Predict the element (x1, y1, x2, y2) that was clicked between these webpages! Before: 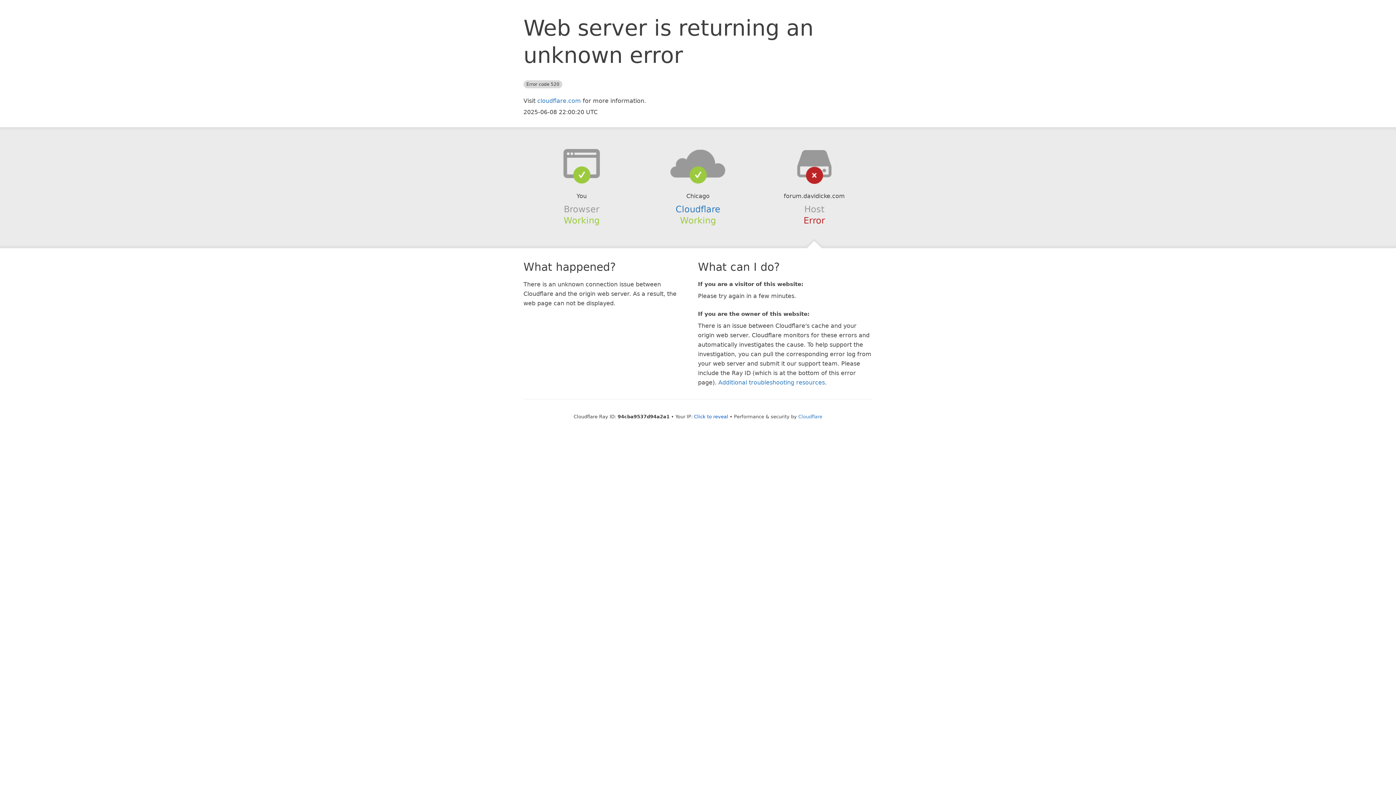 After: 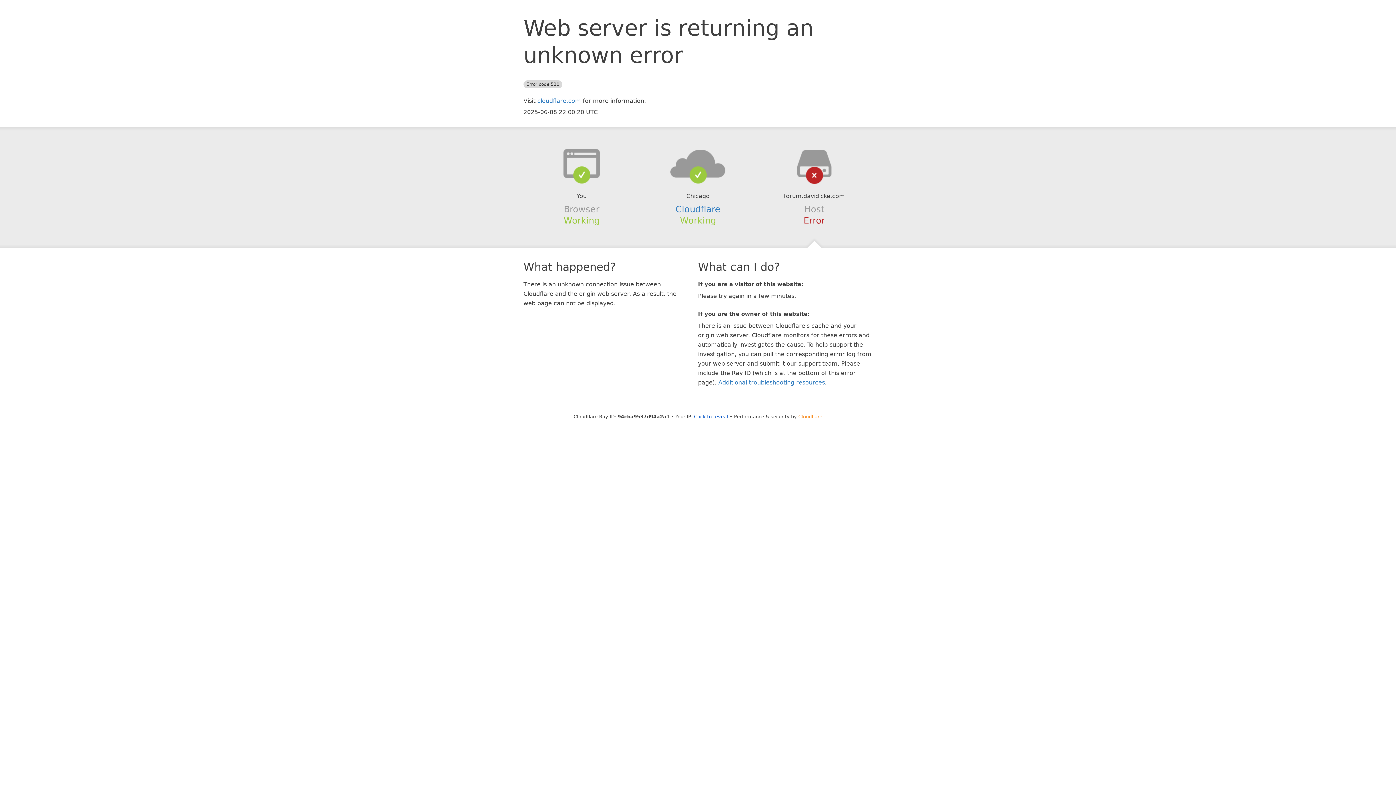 Action: label: Cloudflare bbox: (798, 414, 822, 419)